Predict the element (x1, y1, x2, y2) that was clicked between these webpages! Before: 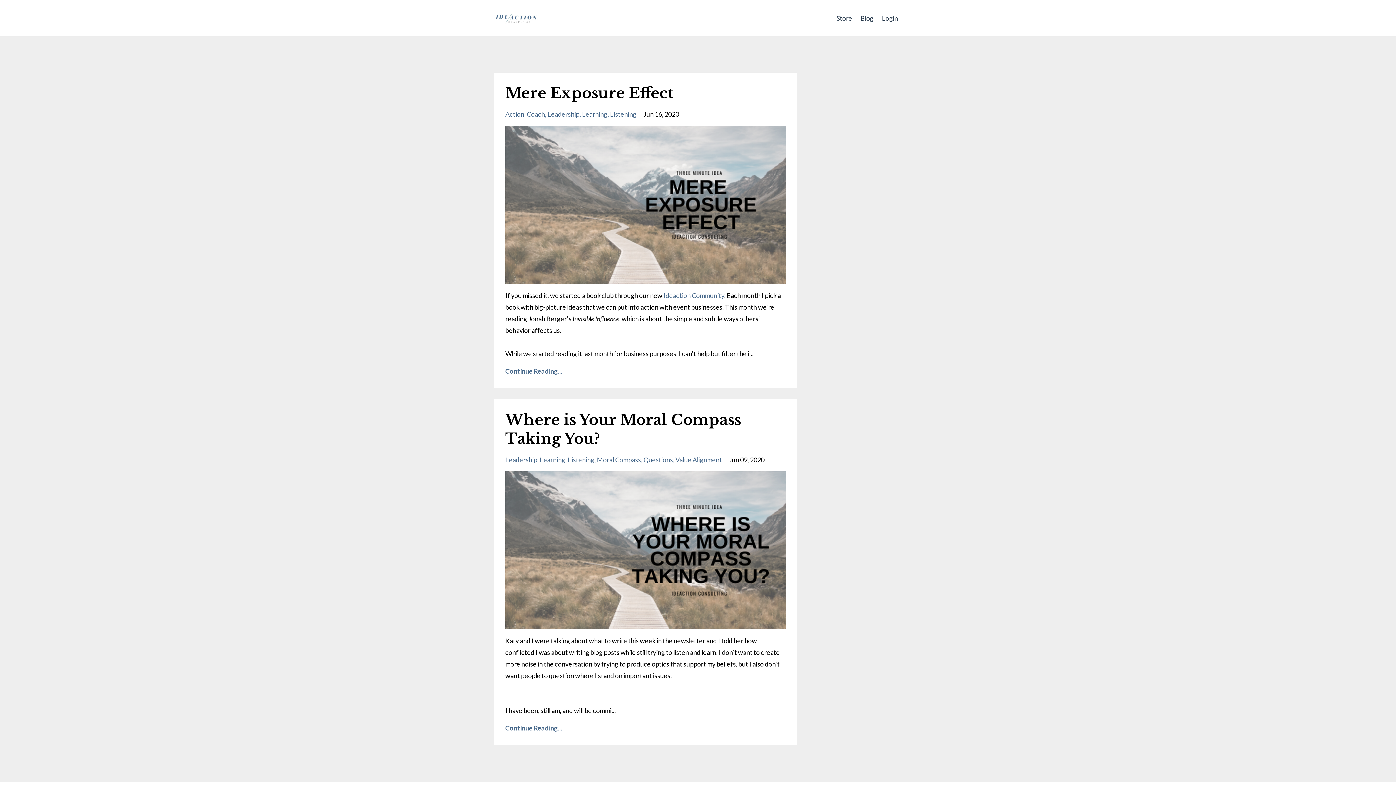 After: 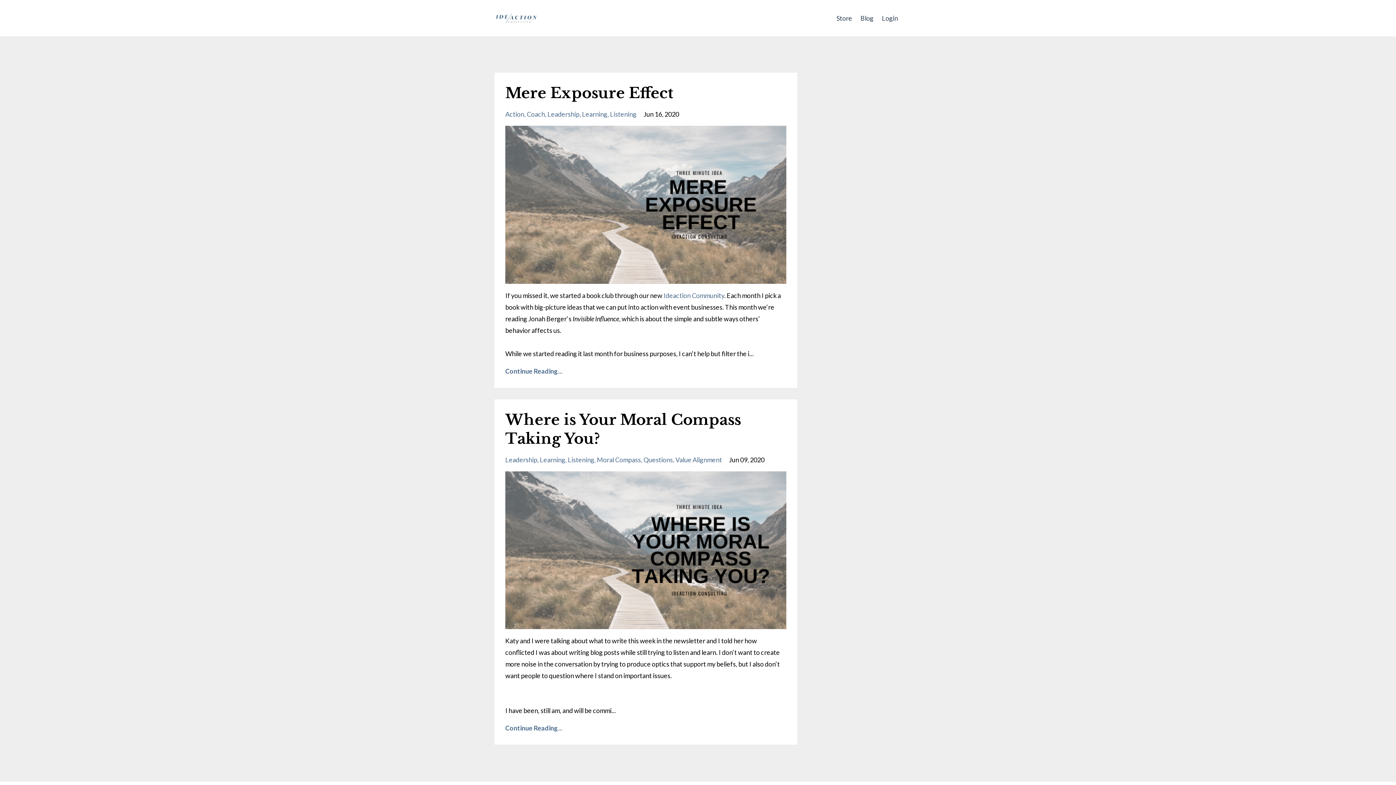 Action: label: Learning bbox: (540, 455, 568, 463)